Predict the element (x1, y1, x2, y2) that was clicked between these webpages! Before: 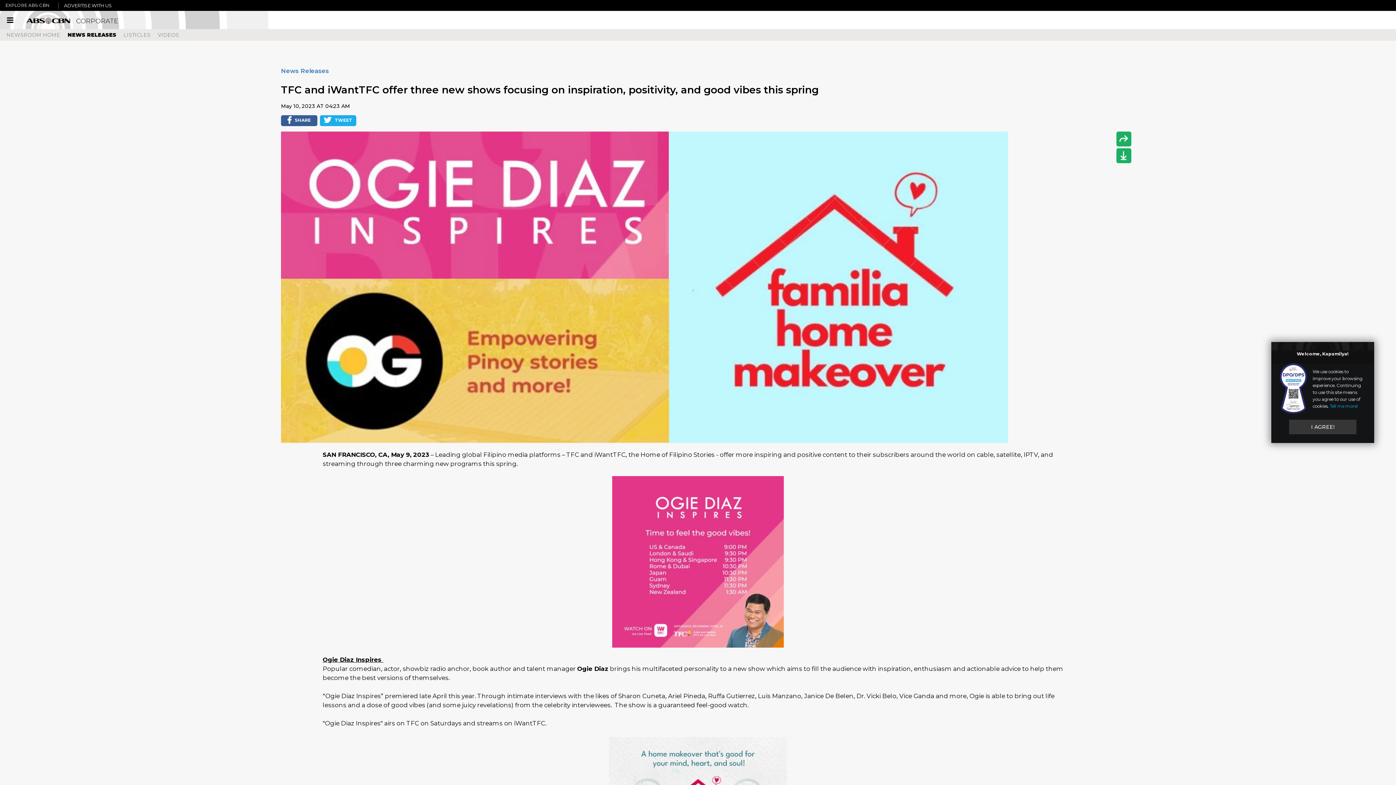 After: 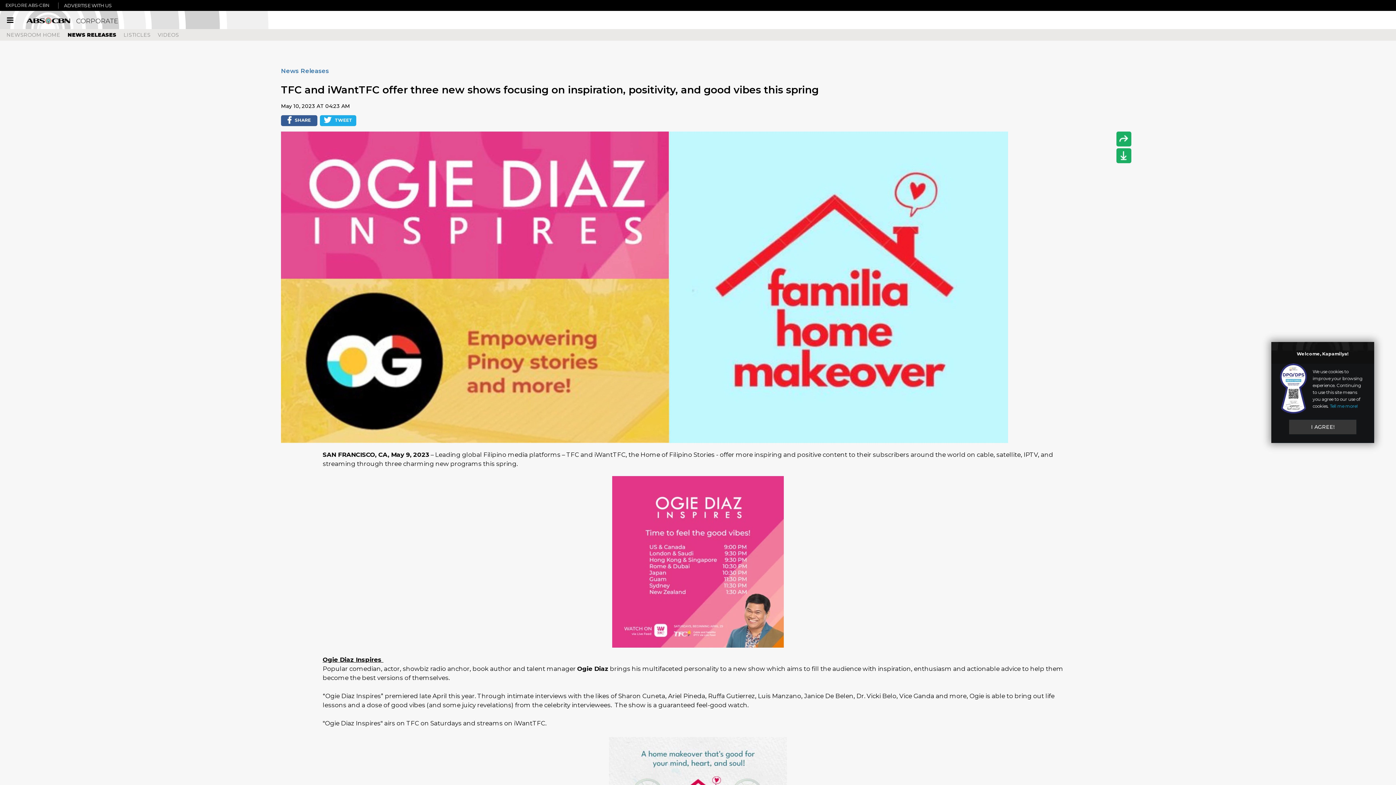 Action: bbox: (1116, 148, 1131, 163)